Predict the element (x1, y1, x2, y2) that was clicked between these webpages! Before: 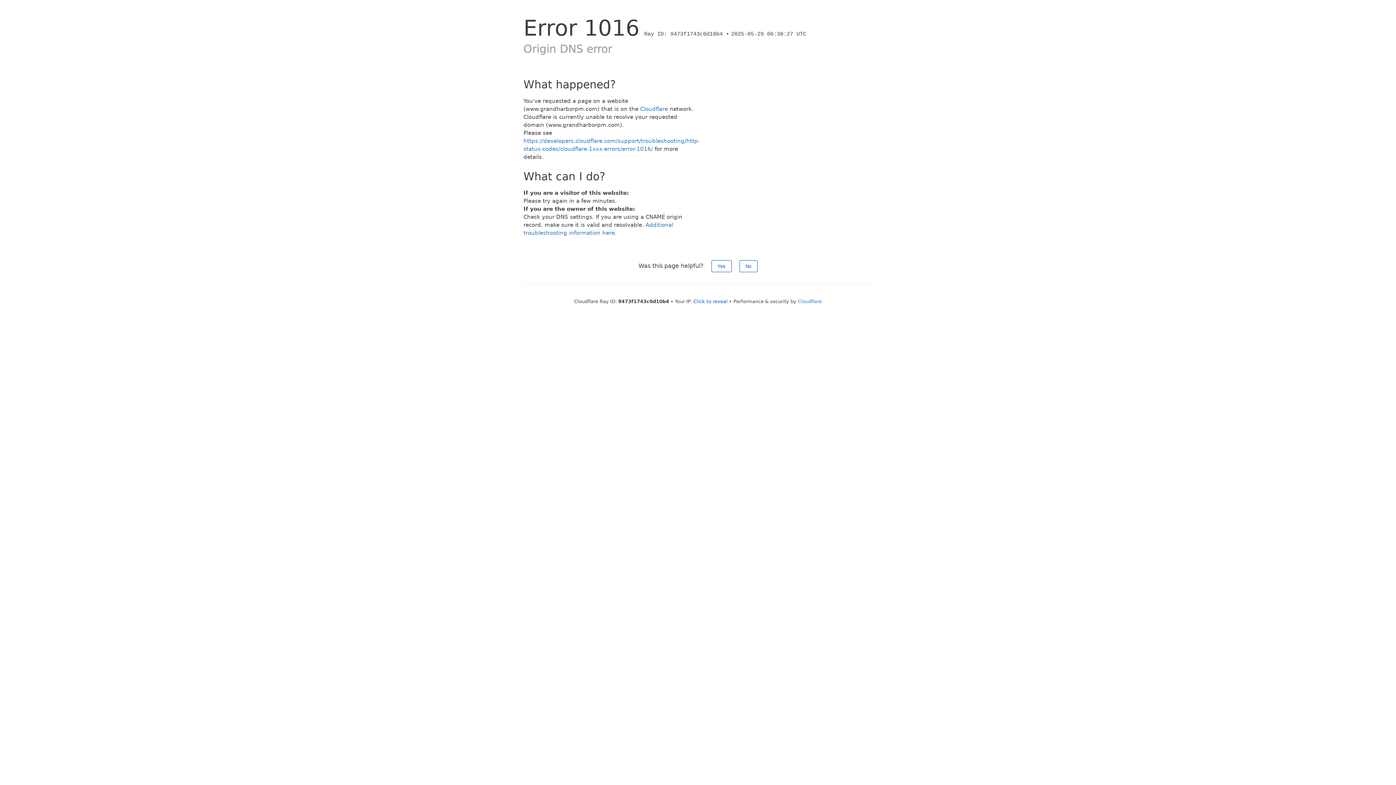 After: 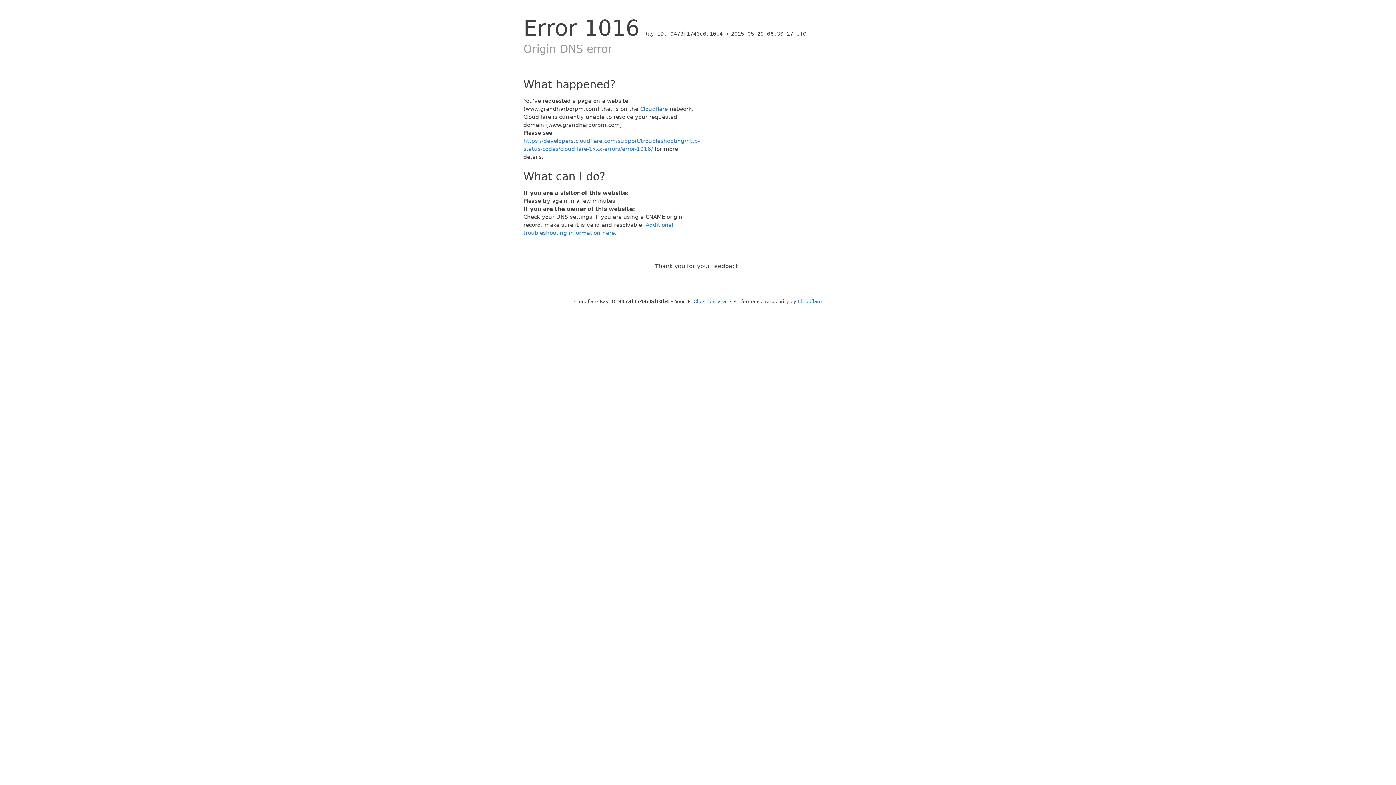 Action: bbox: (739, 260, 757, 272) label: No